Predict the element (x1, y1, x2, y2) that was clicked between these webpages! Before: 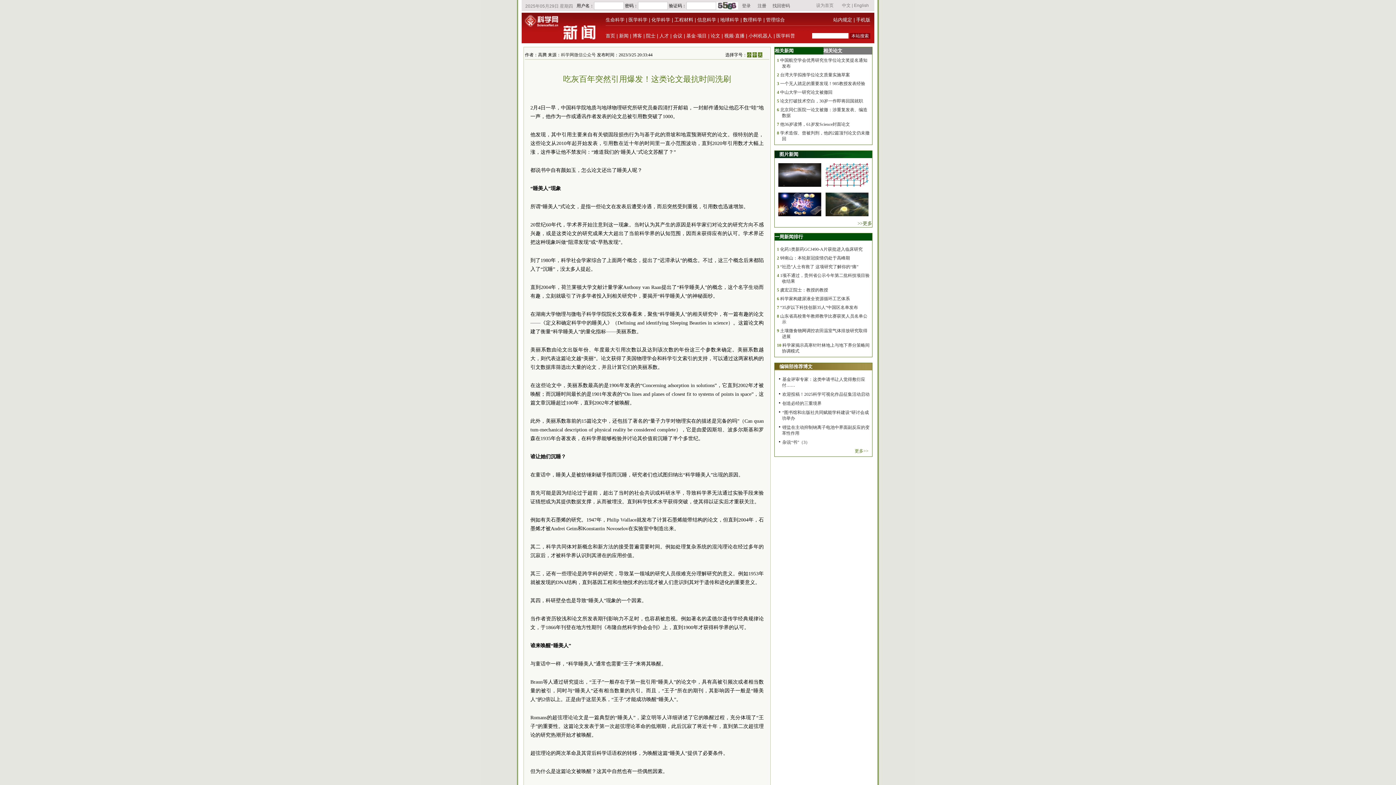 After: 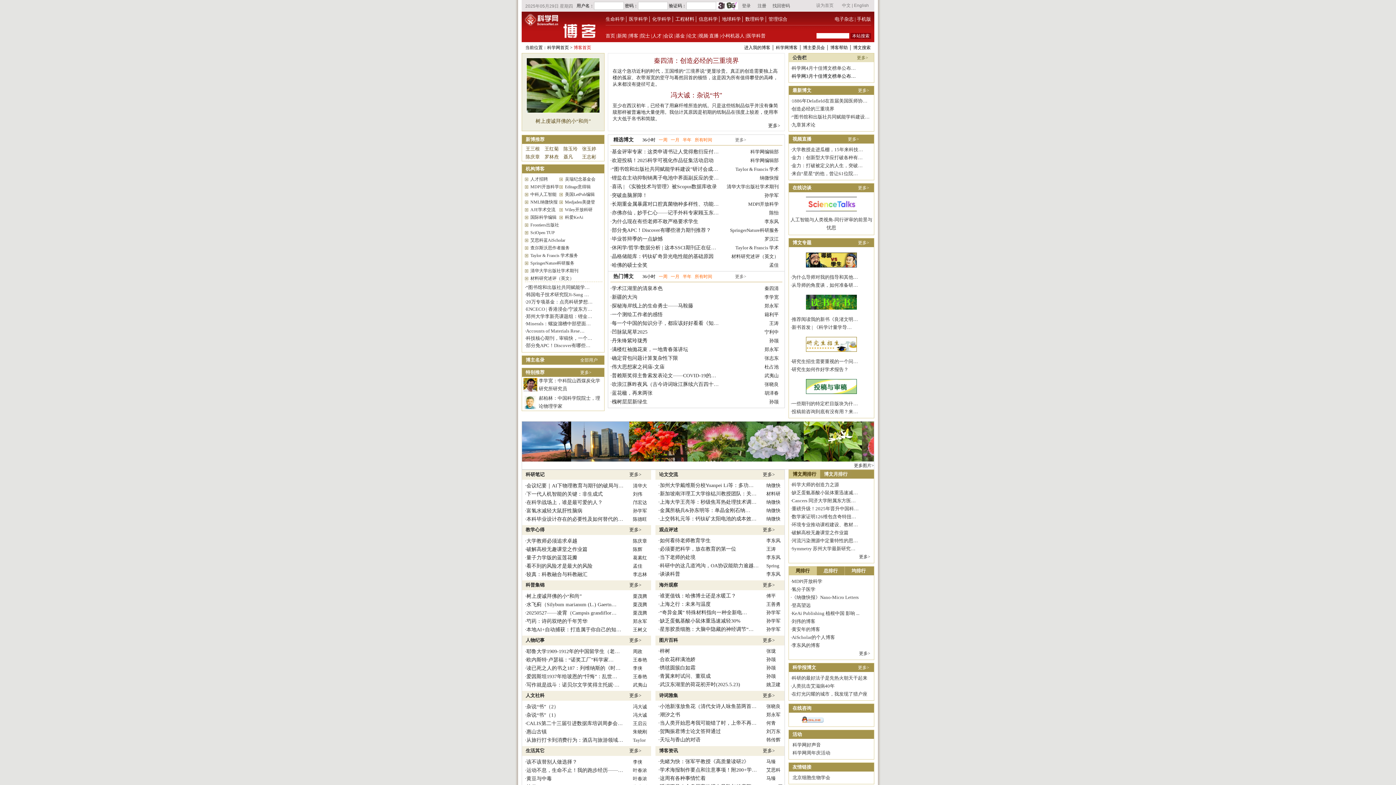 Action: bbox: (632, 33, 642, 38) label: 博客